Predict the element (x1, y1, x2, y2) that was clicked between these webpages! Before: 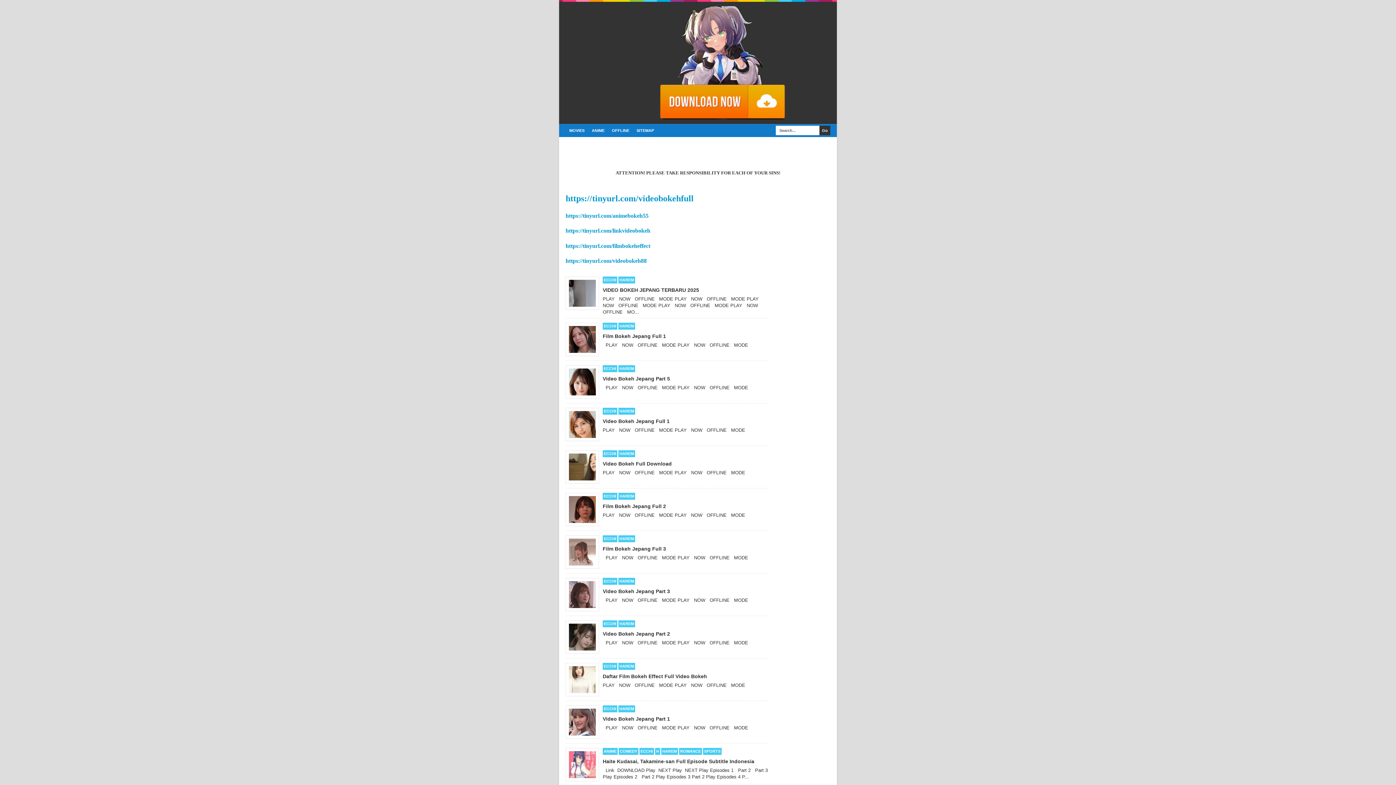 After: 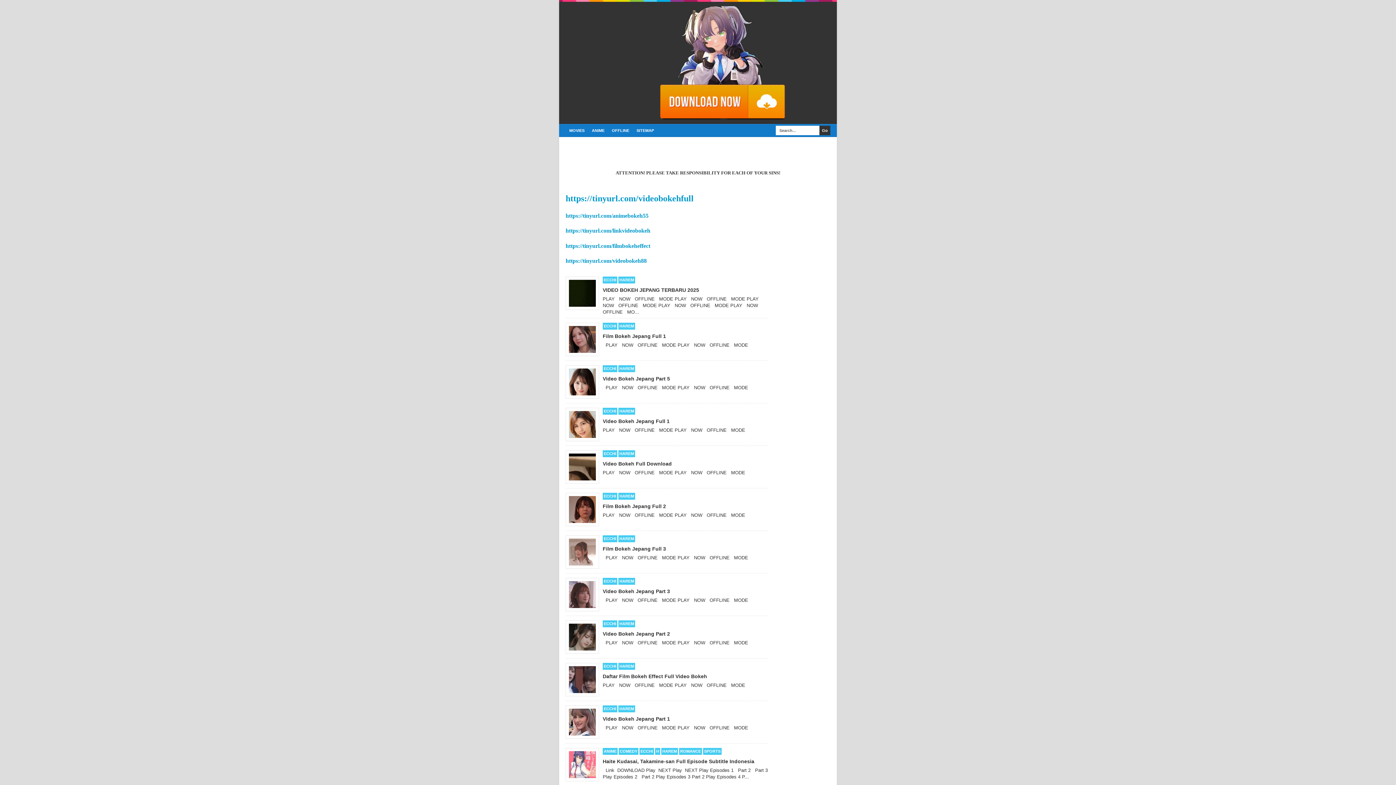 Action: bbox: (565, 6, 656, 14)